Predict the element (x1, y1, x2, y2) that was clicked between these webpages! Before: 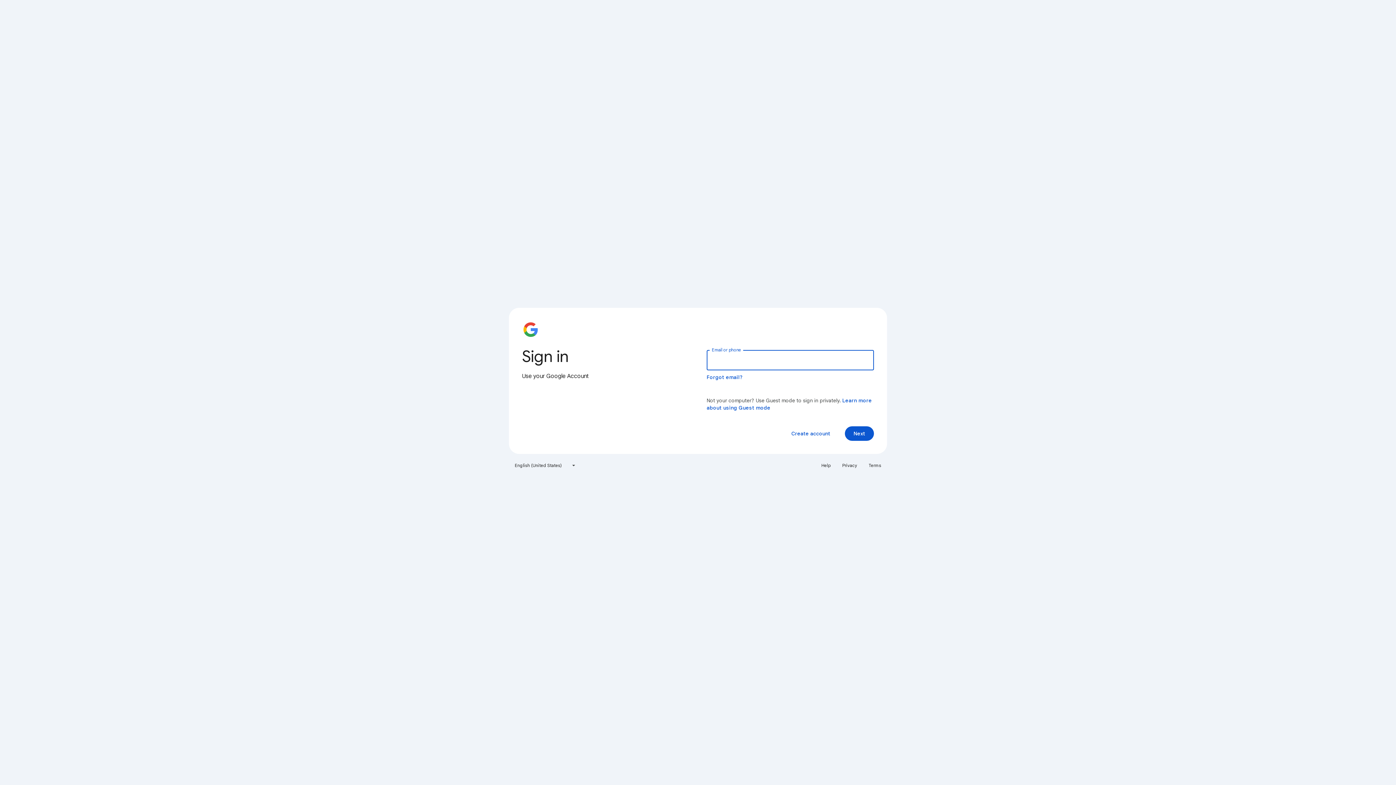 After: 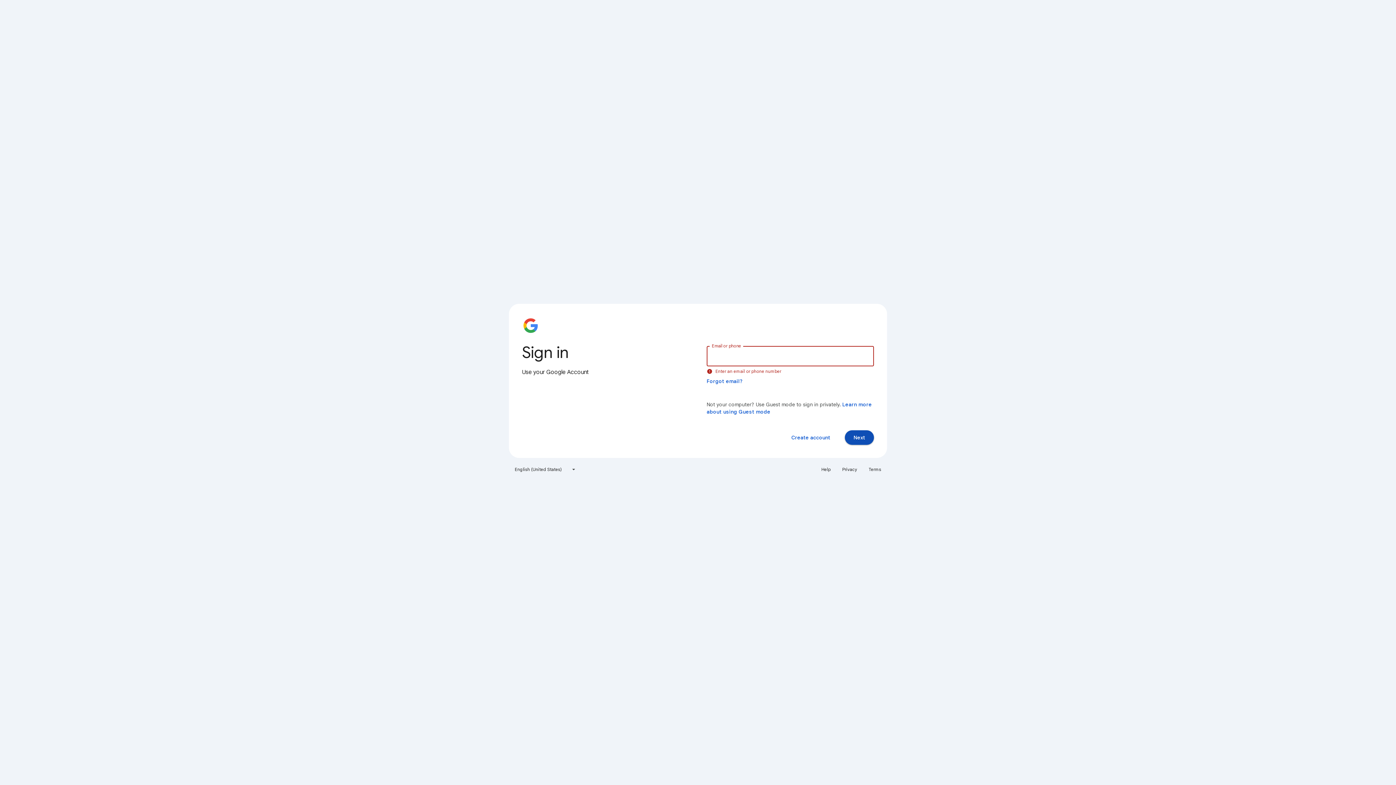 Action: bbox: (845, 426, 874, 441) label: Next